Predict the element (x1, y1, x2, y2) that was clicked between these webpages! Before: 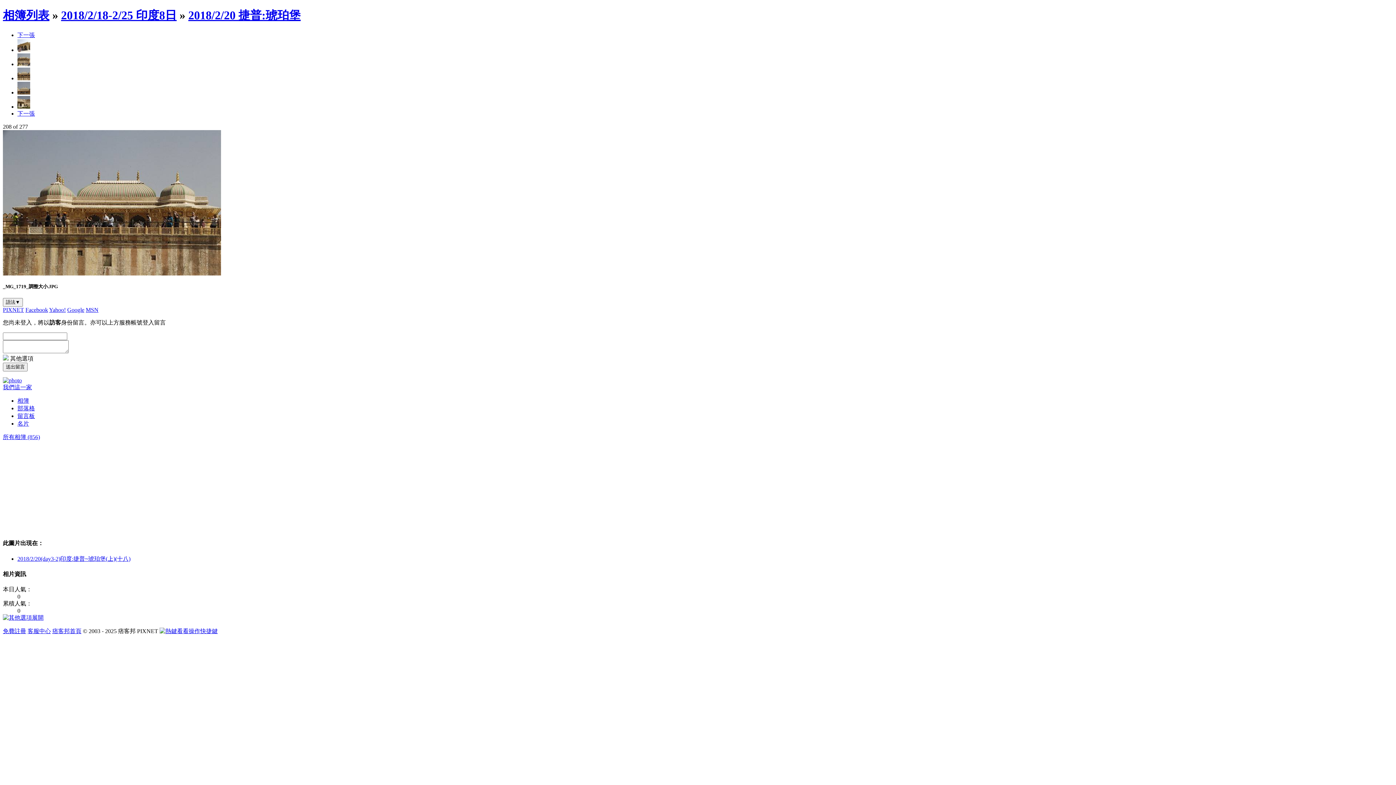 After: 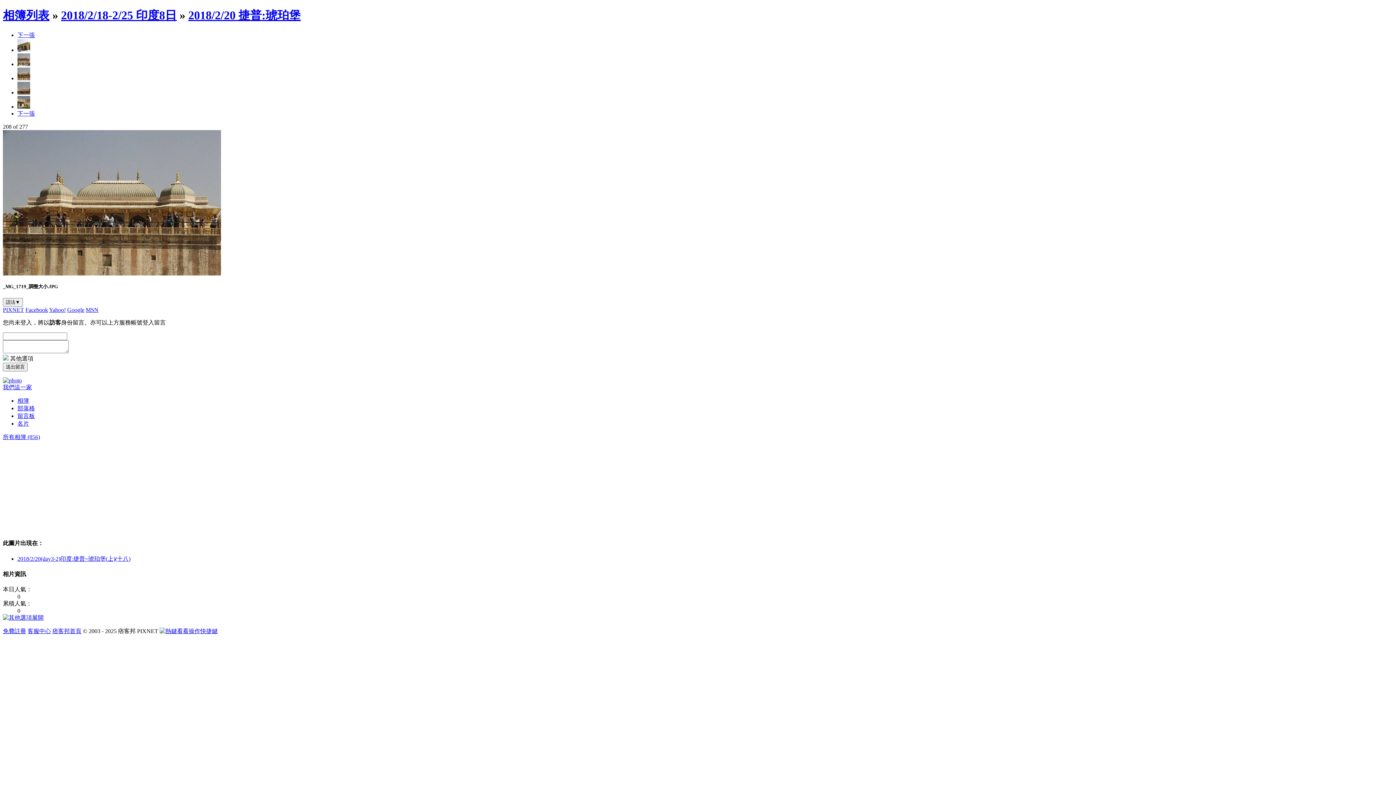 Action: bbox: (67, 306, 84, 313) label: Google